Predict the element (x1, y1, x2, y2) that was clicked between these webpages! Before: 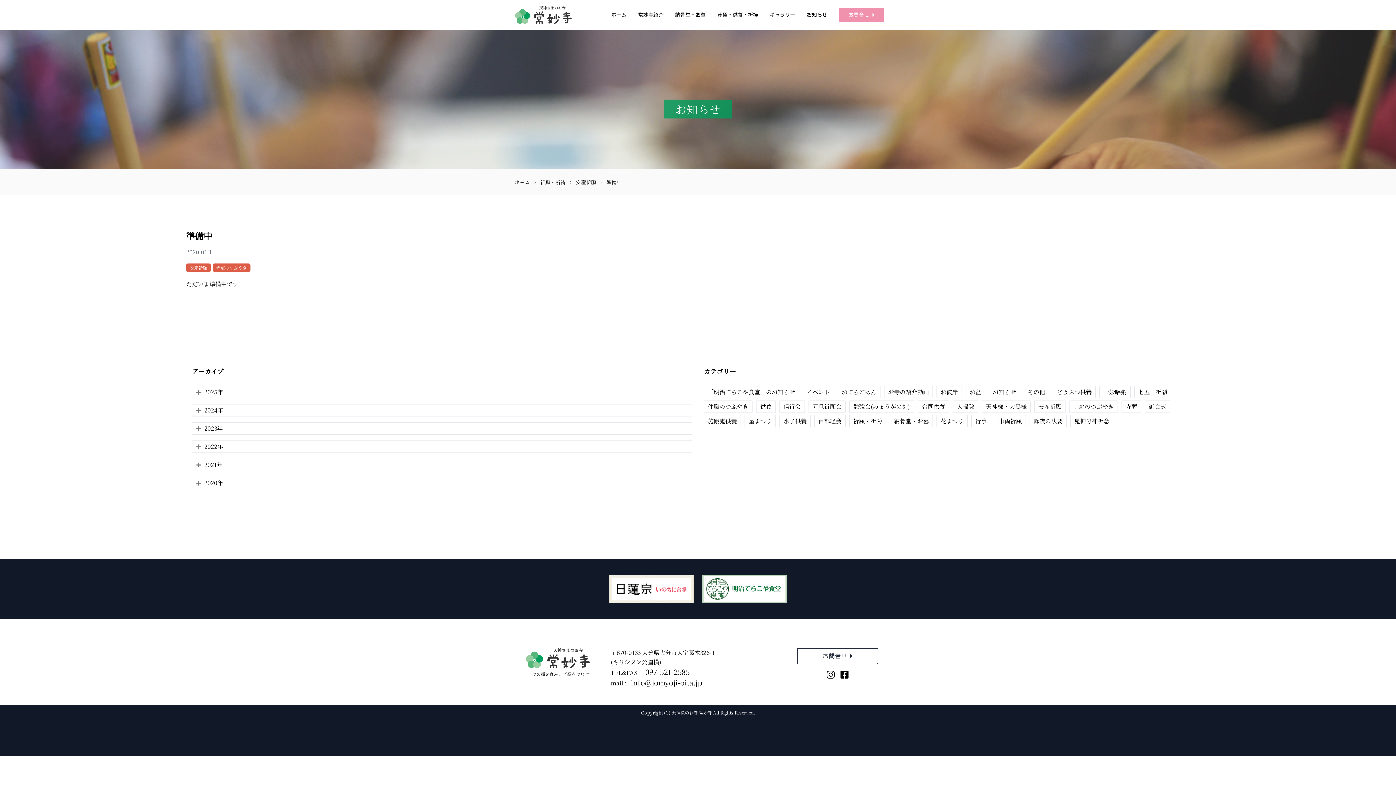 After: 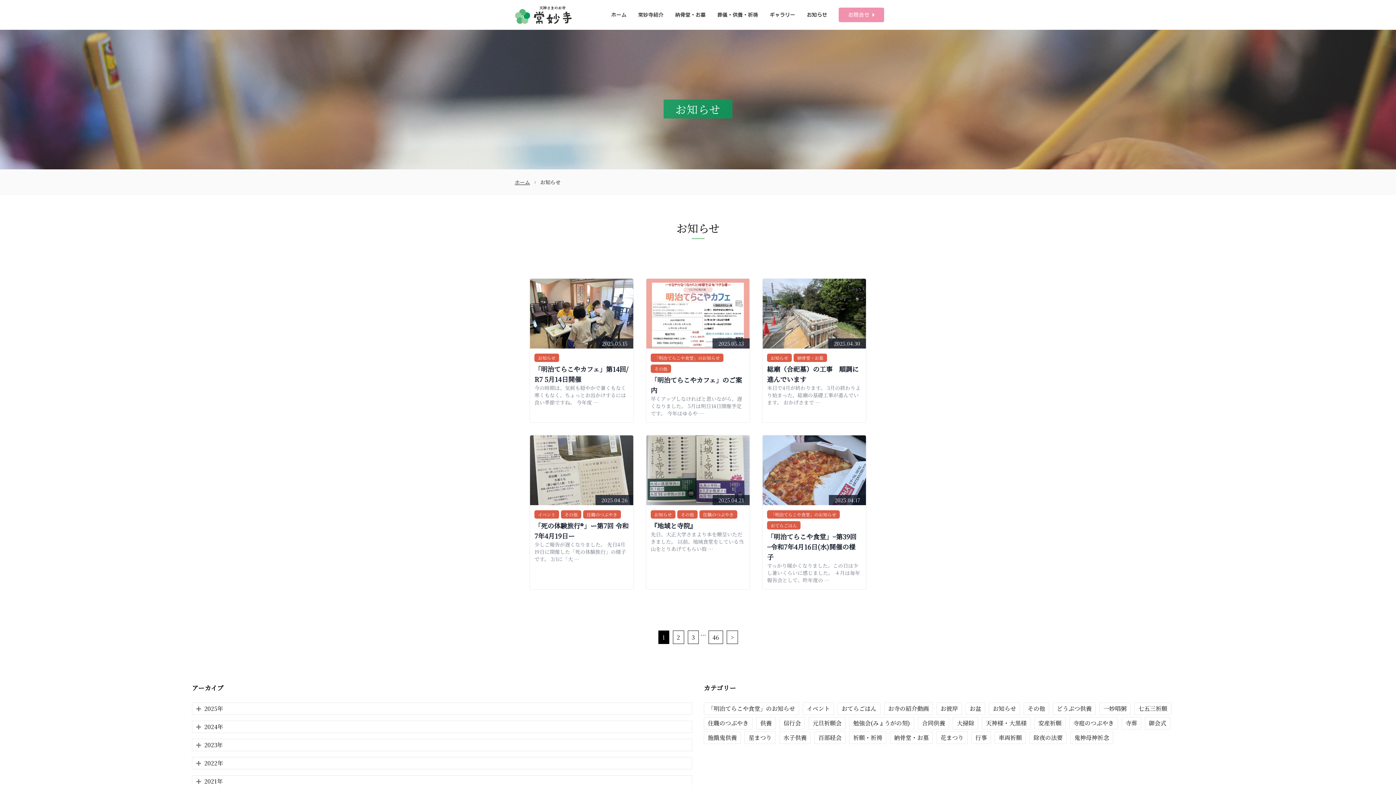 Action: bbox: (806, 12, 827, 17) label: お知らせ